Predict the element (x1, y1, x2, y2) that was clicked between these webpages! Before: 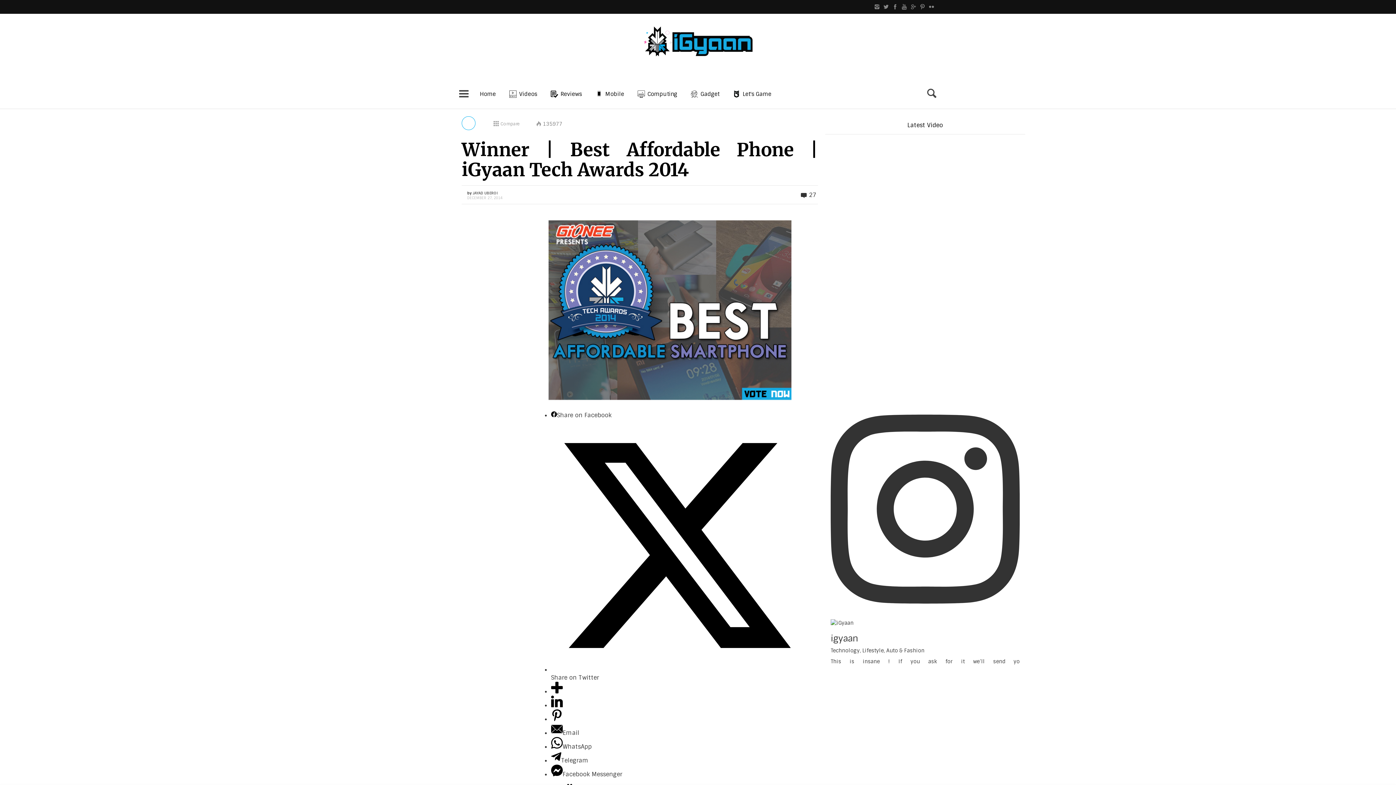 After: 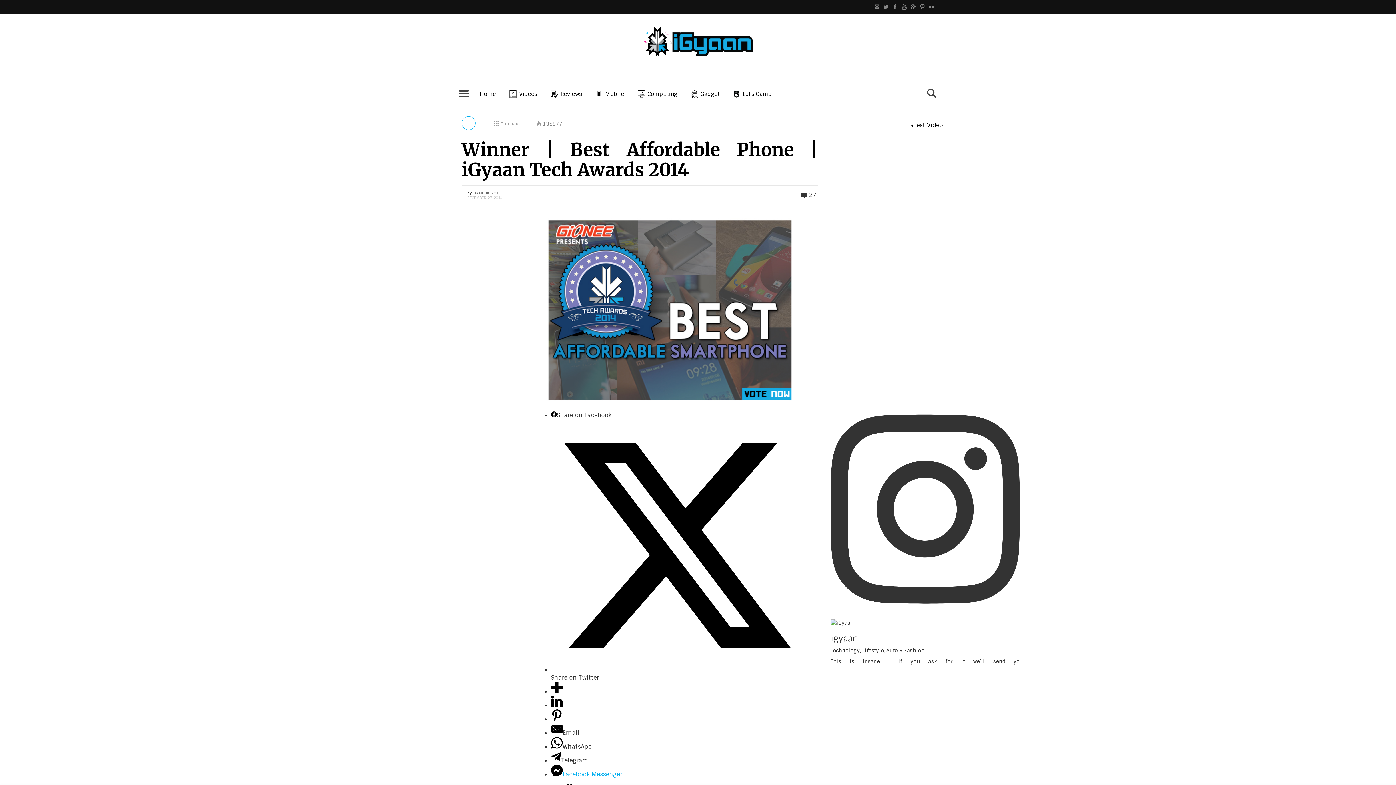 Action: bbox: (551, 770, 622, 778) label: Facebook Messenger